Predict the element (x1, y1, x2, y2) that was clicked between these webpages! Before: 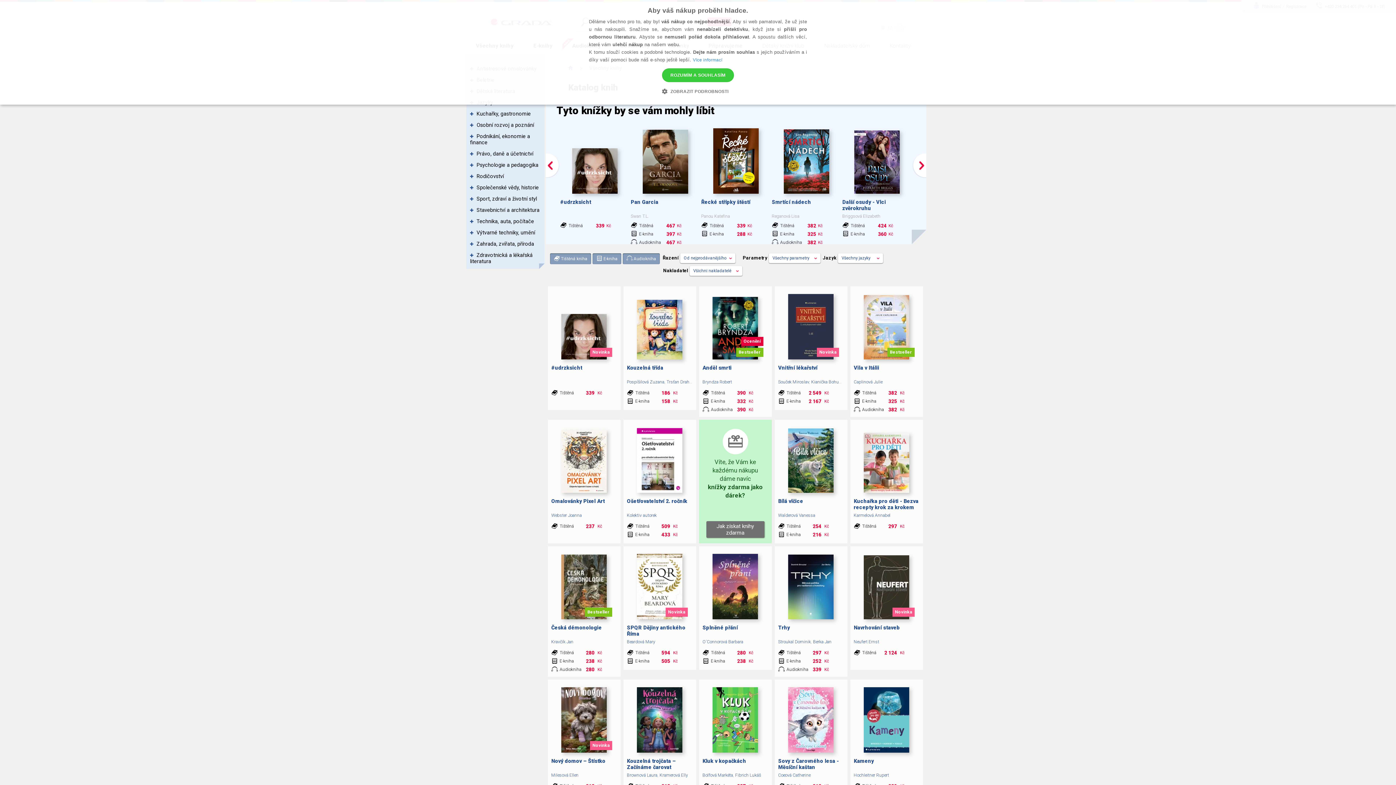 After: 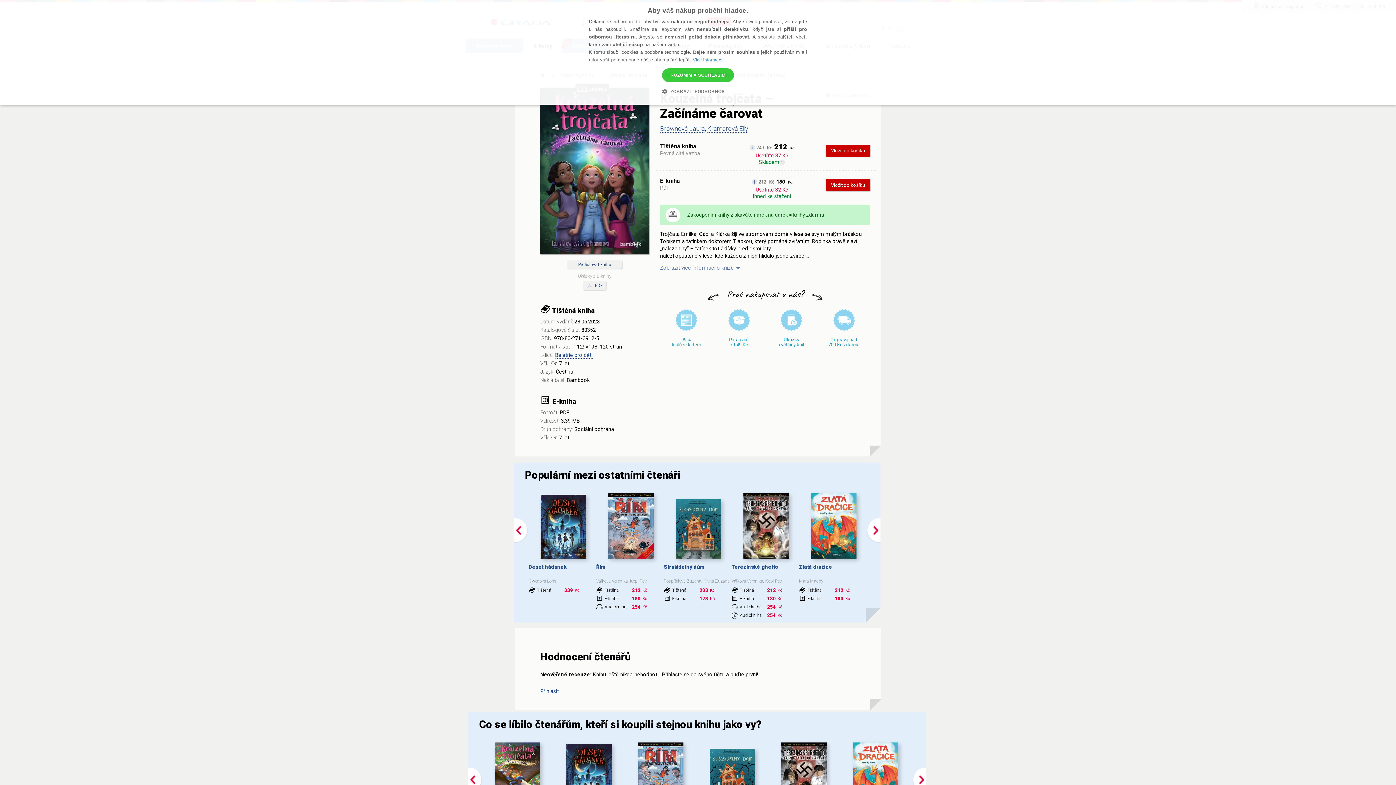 Action: bbox: (637, 687, 682, 753)